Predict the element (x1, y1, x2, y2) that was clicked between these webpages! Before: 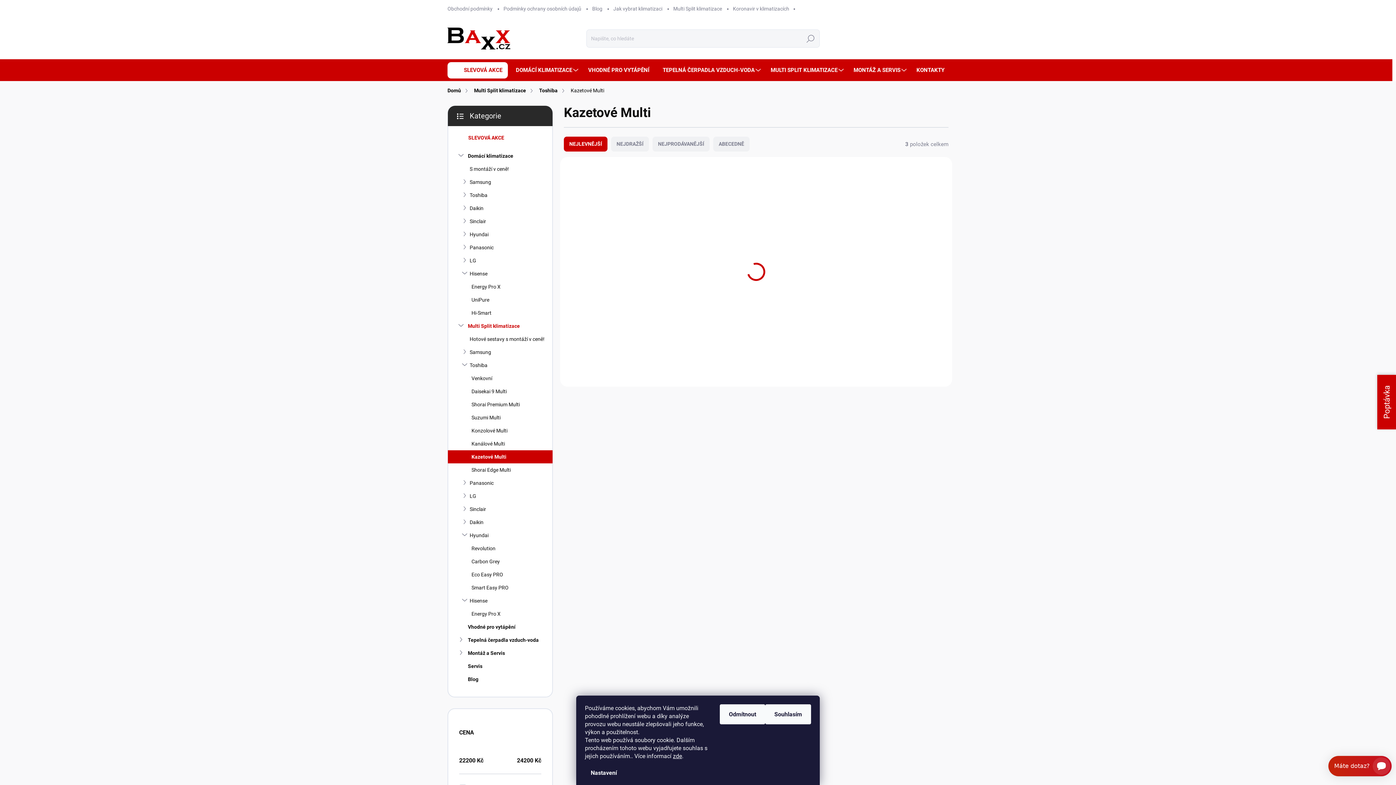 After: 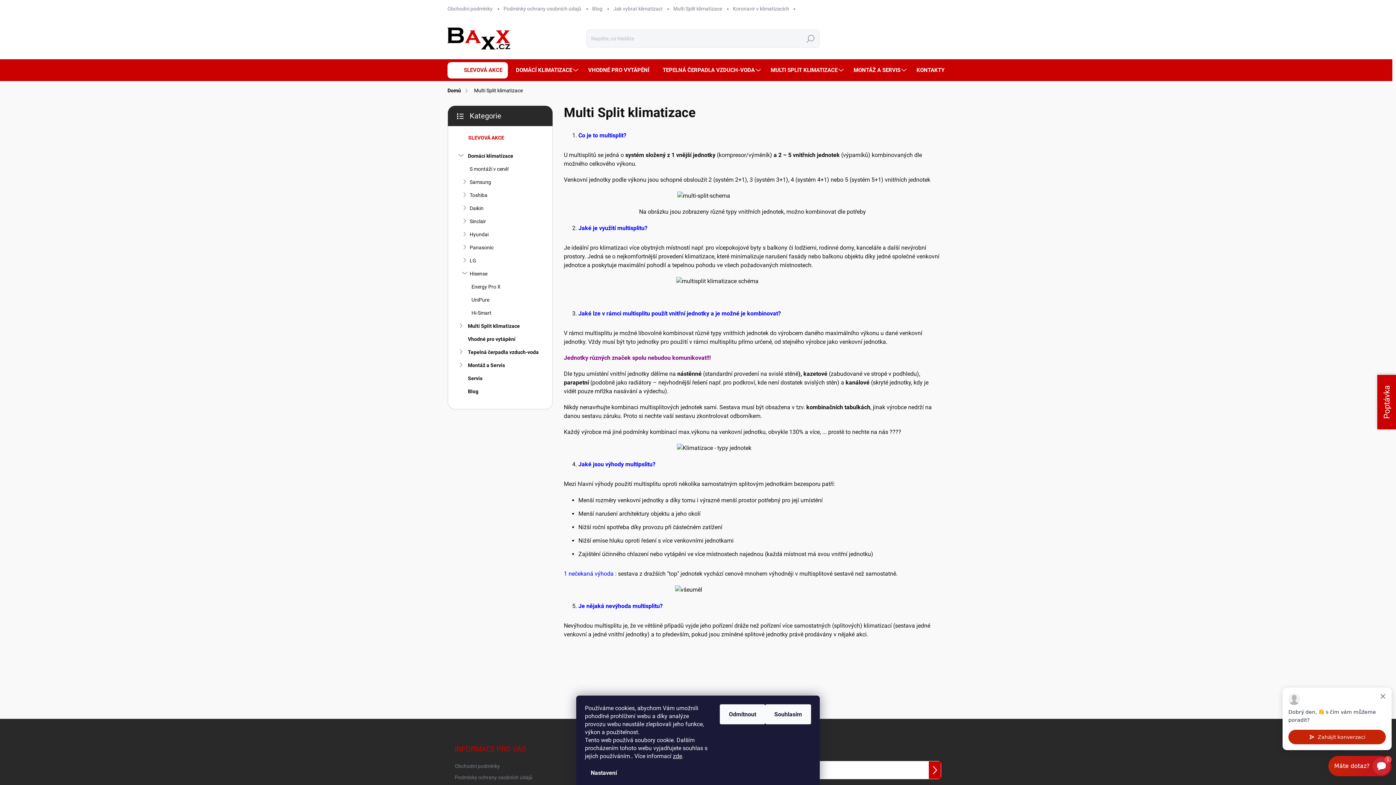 Action: bbox: (668, 0, 727, 17) label: Multi Split klimatizace